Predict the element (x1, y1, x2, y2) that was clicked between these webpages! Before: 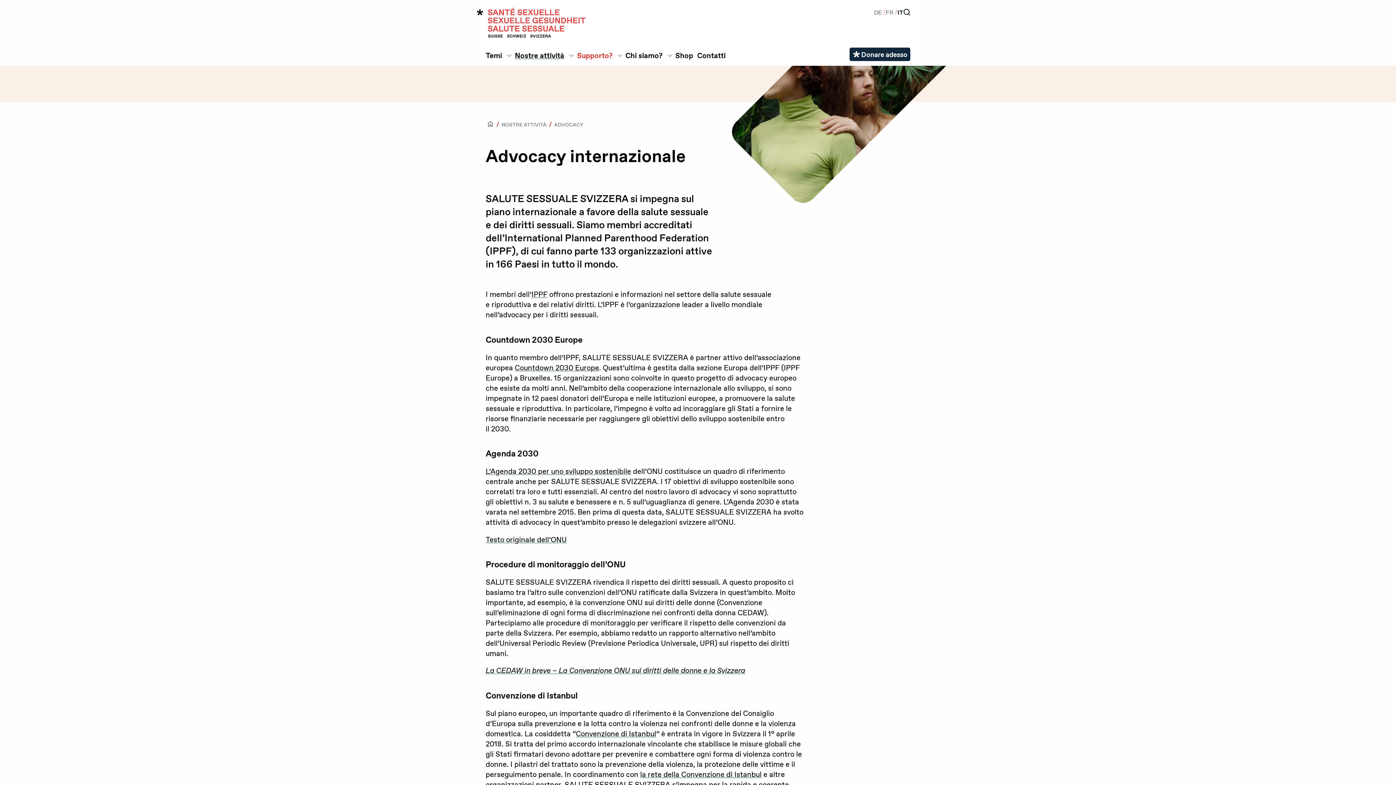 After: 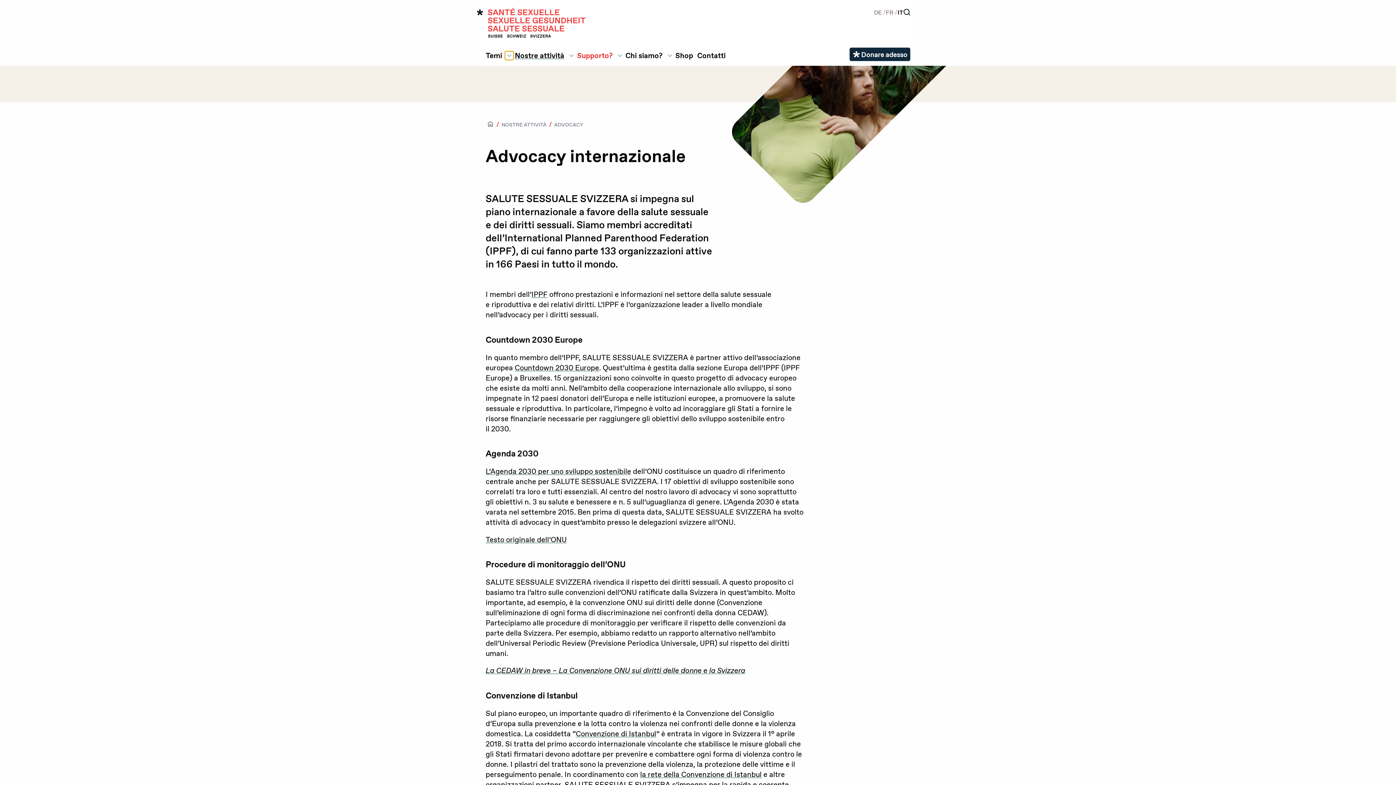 Action: bbox: (505, 51, 513, 60) label: ll.submenu Temi